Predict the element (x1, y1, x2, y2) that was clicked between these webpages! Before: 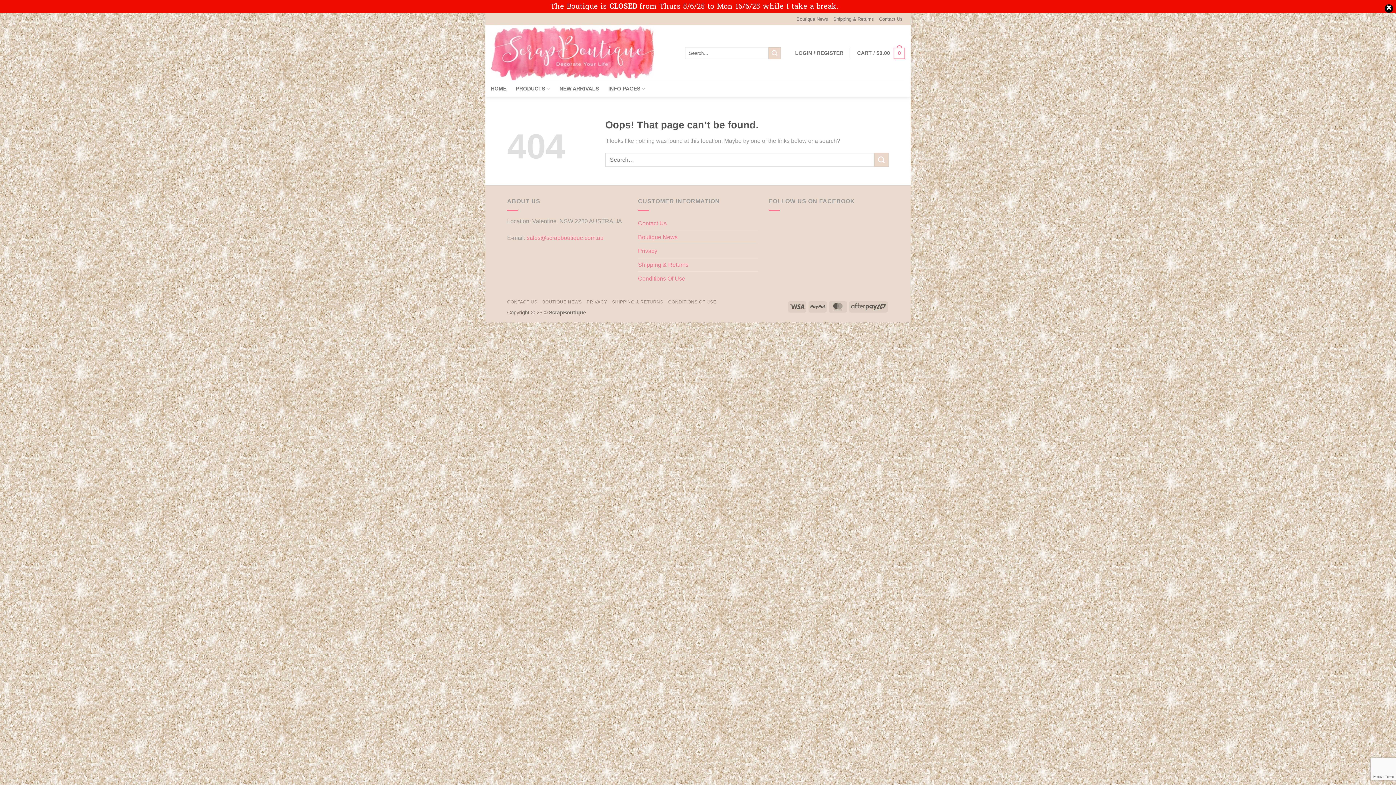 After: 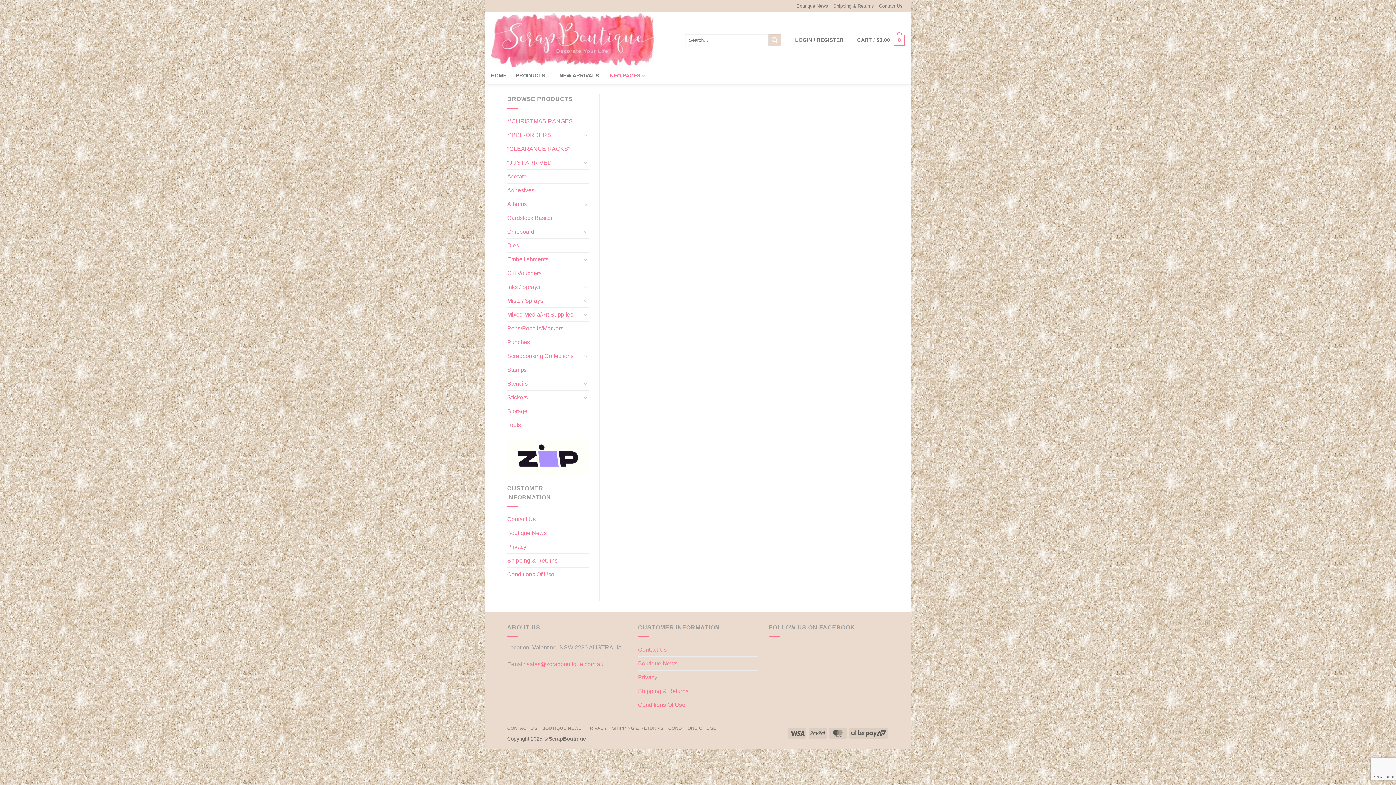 Action: label: INFO PAGES bbox: (608, 81, 645, 96)